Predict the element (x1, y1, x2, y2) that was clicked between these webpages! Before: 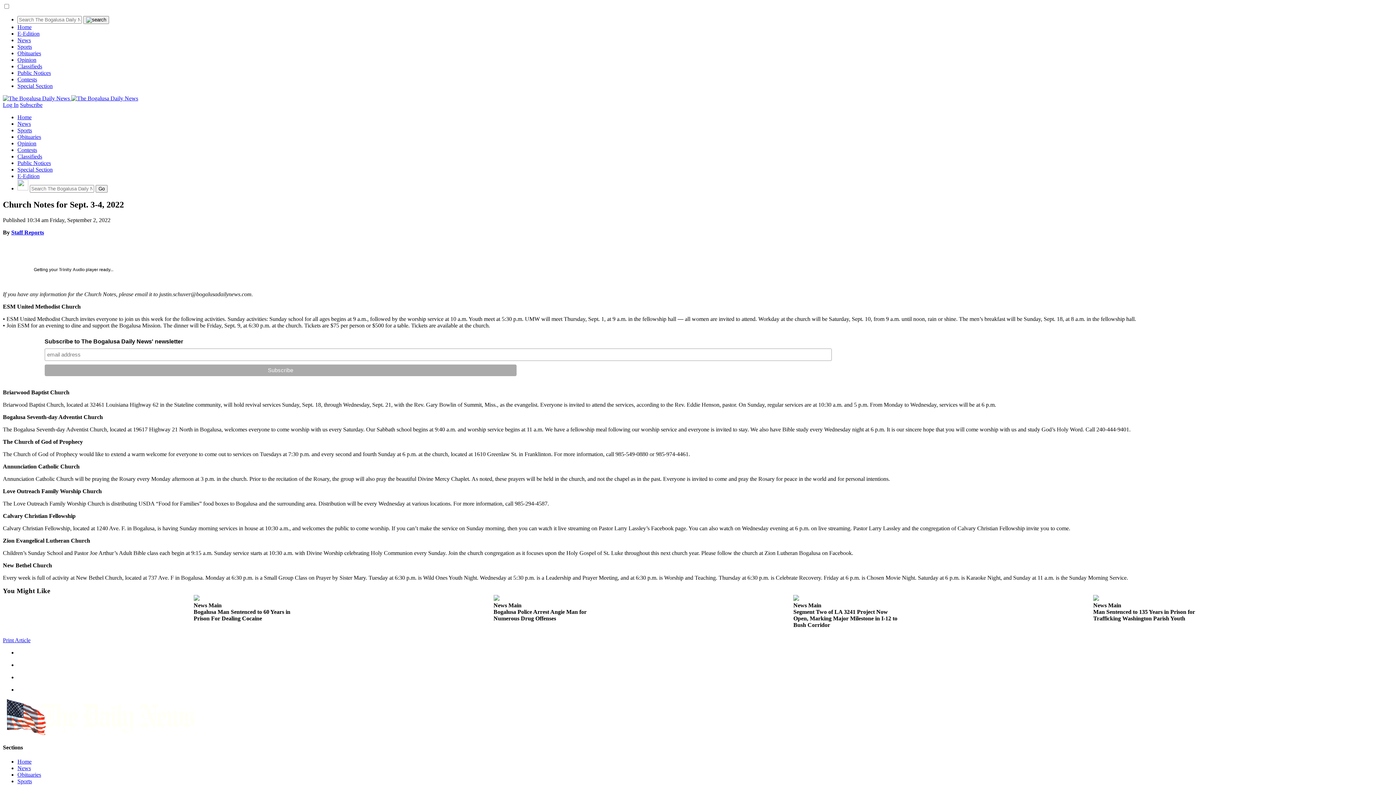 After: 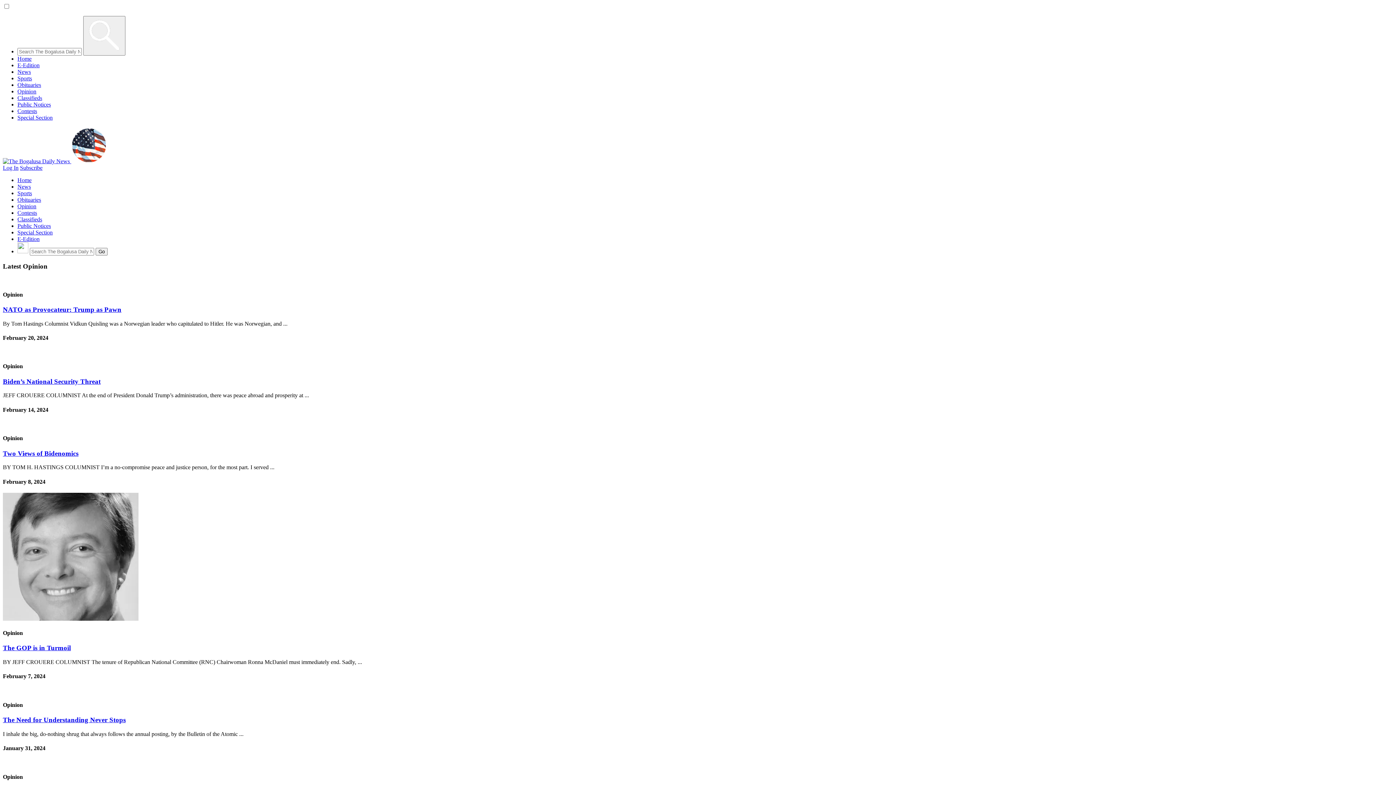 Action: bbox: (17, 140, 36, 146) label: Opinion